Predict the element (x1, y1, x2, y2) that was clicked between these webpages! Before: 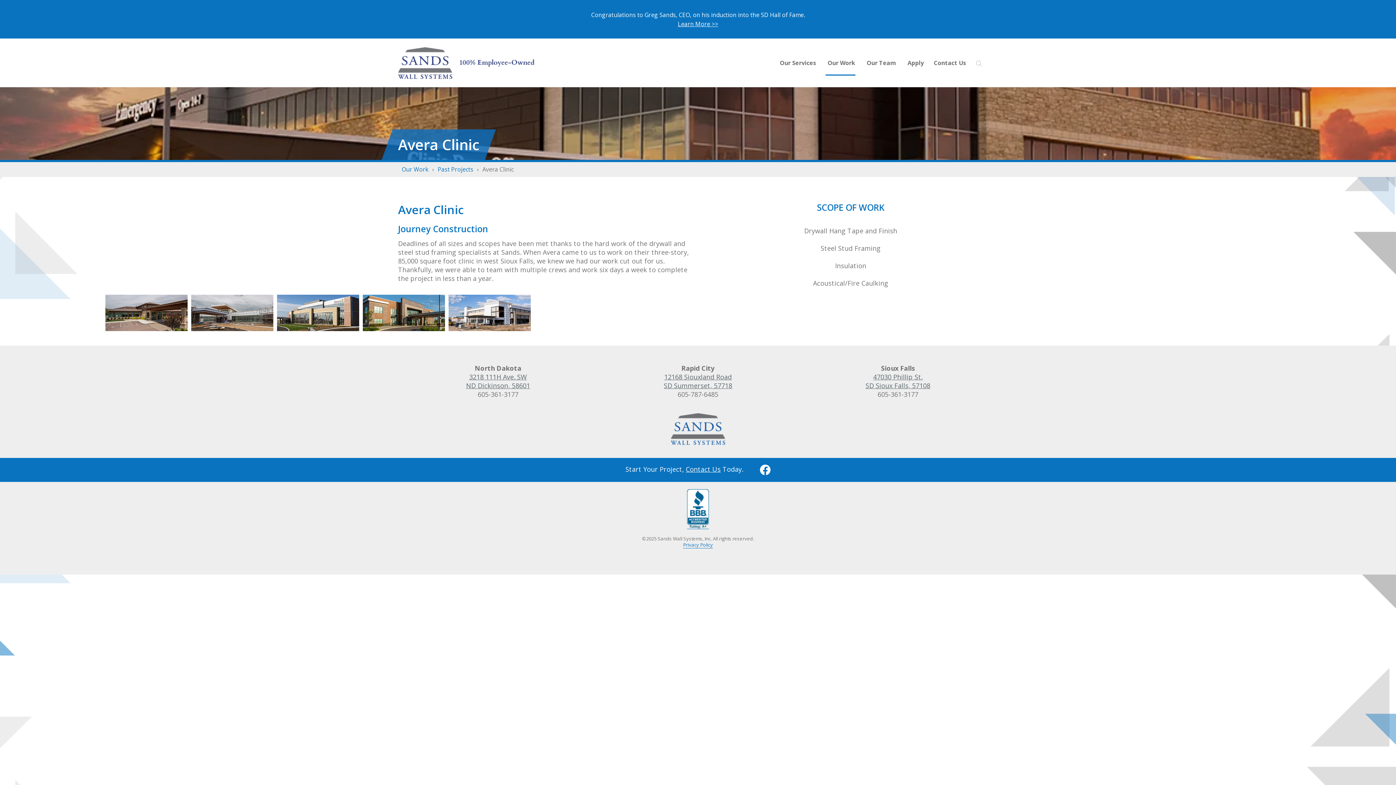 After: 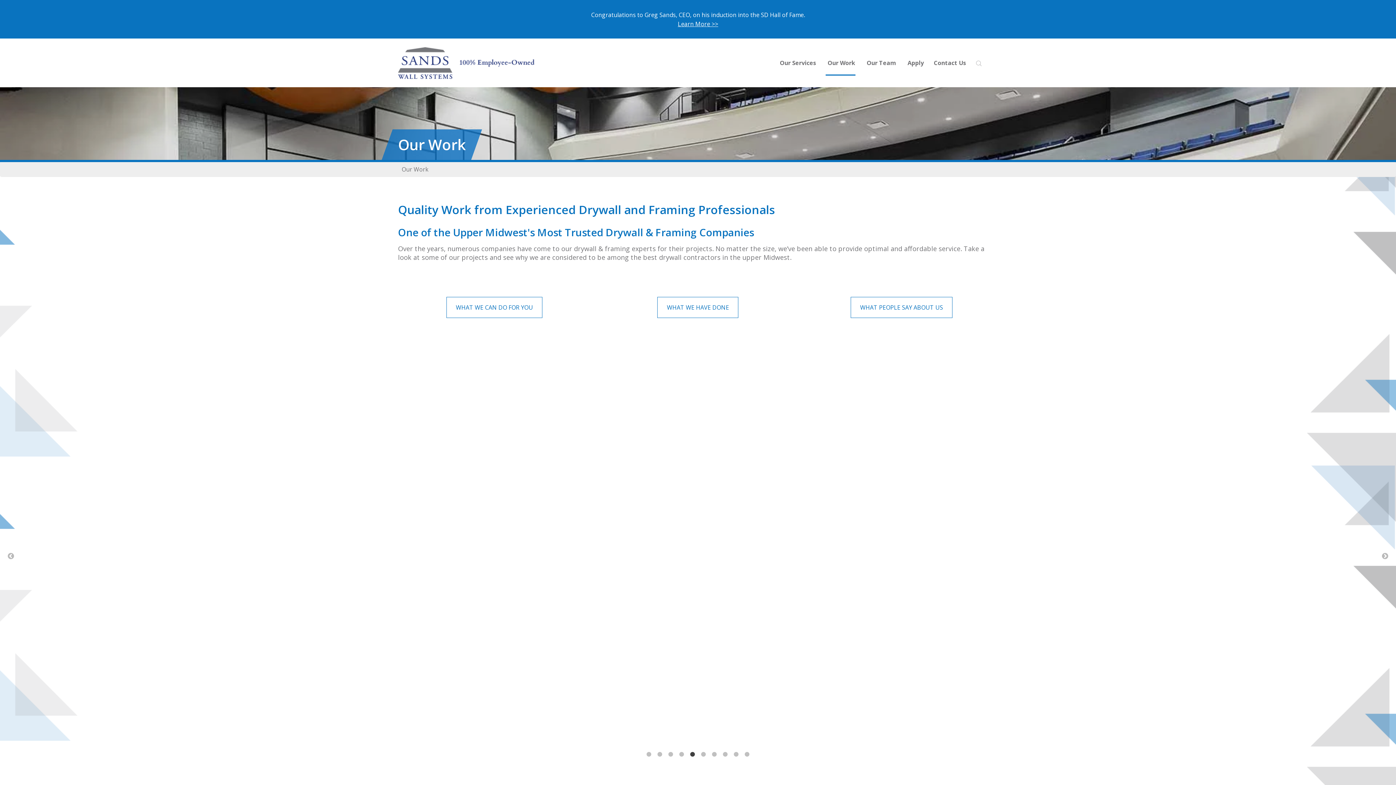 Action: bbox: (822, 46, 862, 79) label: Our Work